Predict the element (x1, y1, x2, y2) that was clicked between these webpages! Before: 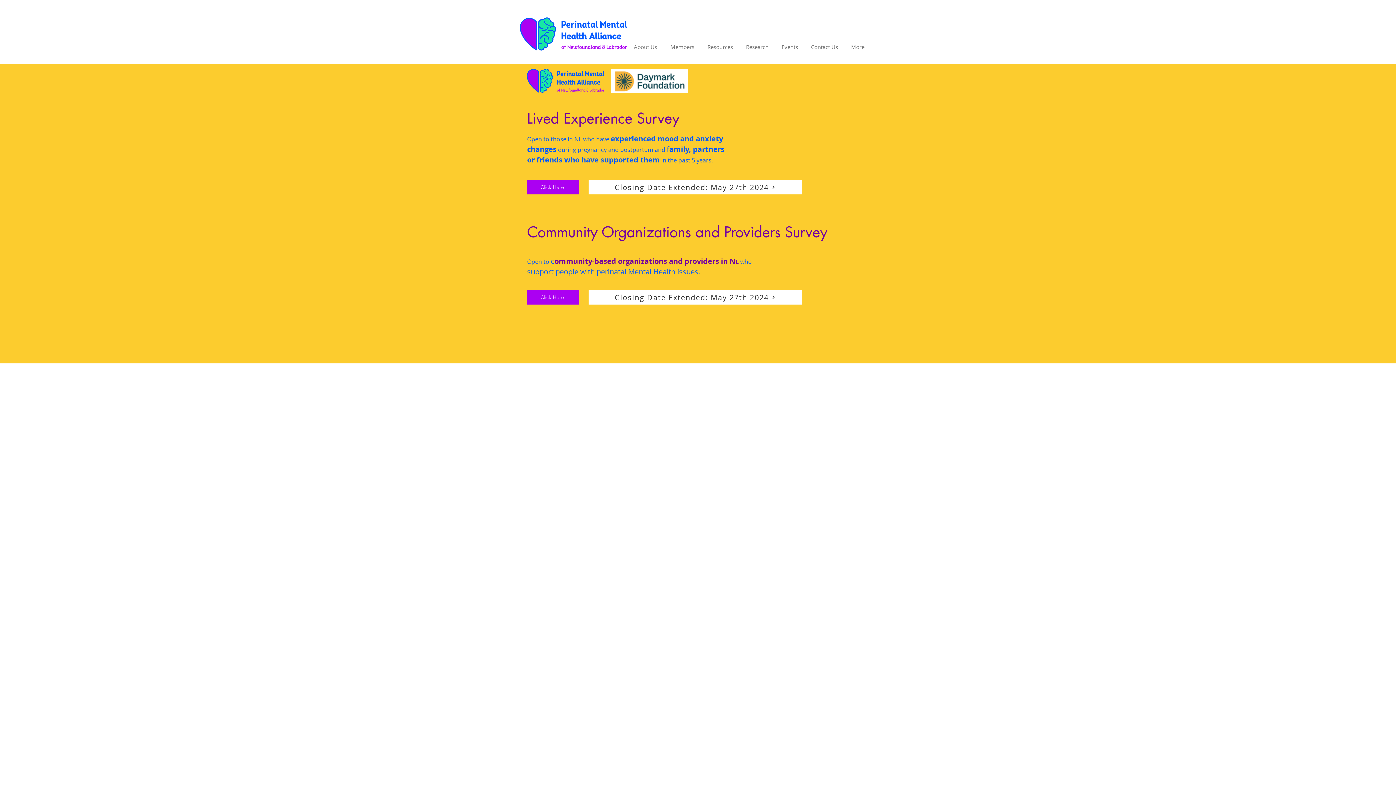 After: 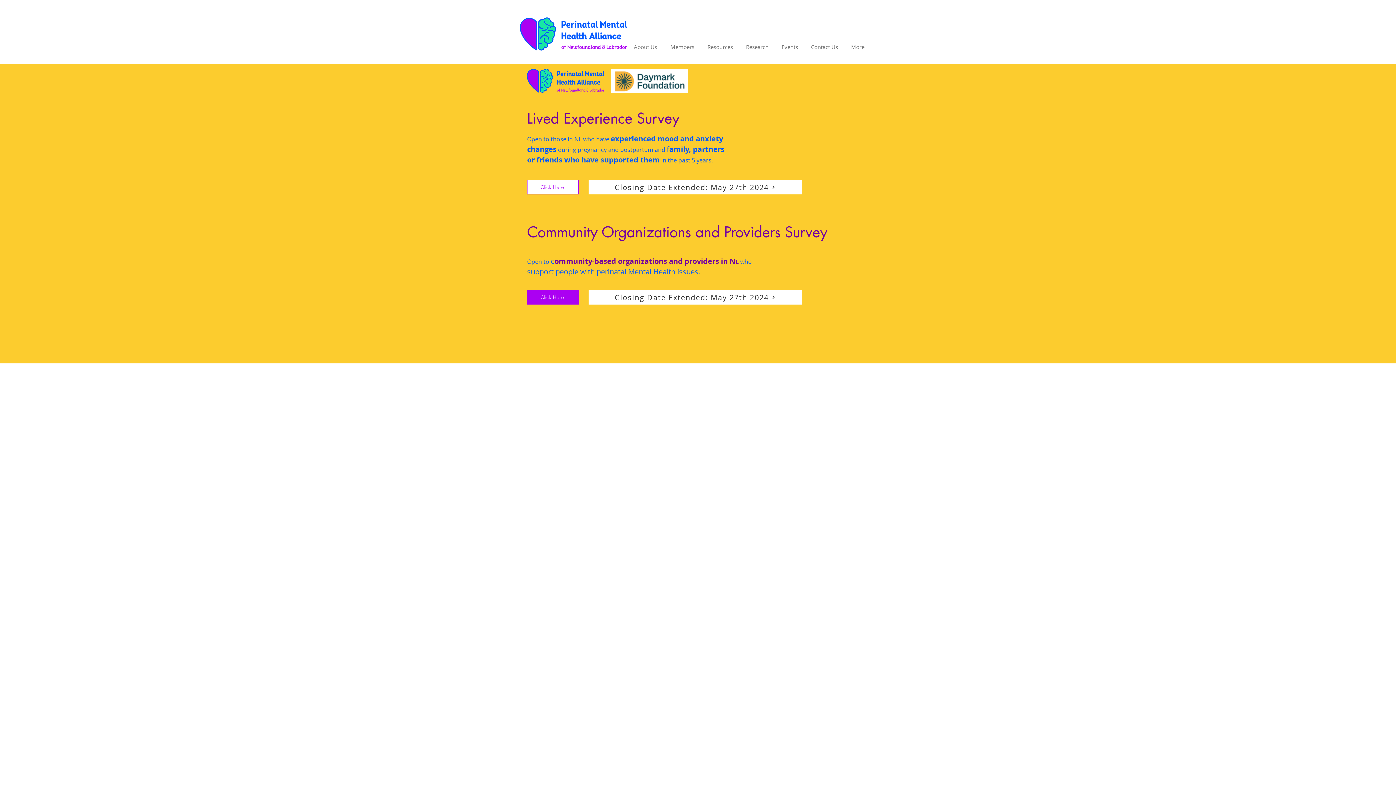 Action: bbox: (527, 180, 578, 194) label: Click Here